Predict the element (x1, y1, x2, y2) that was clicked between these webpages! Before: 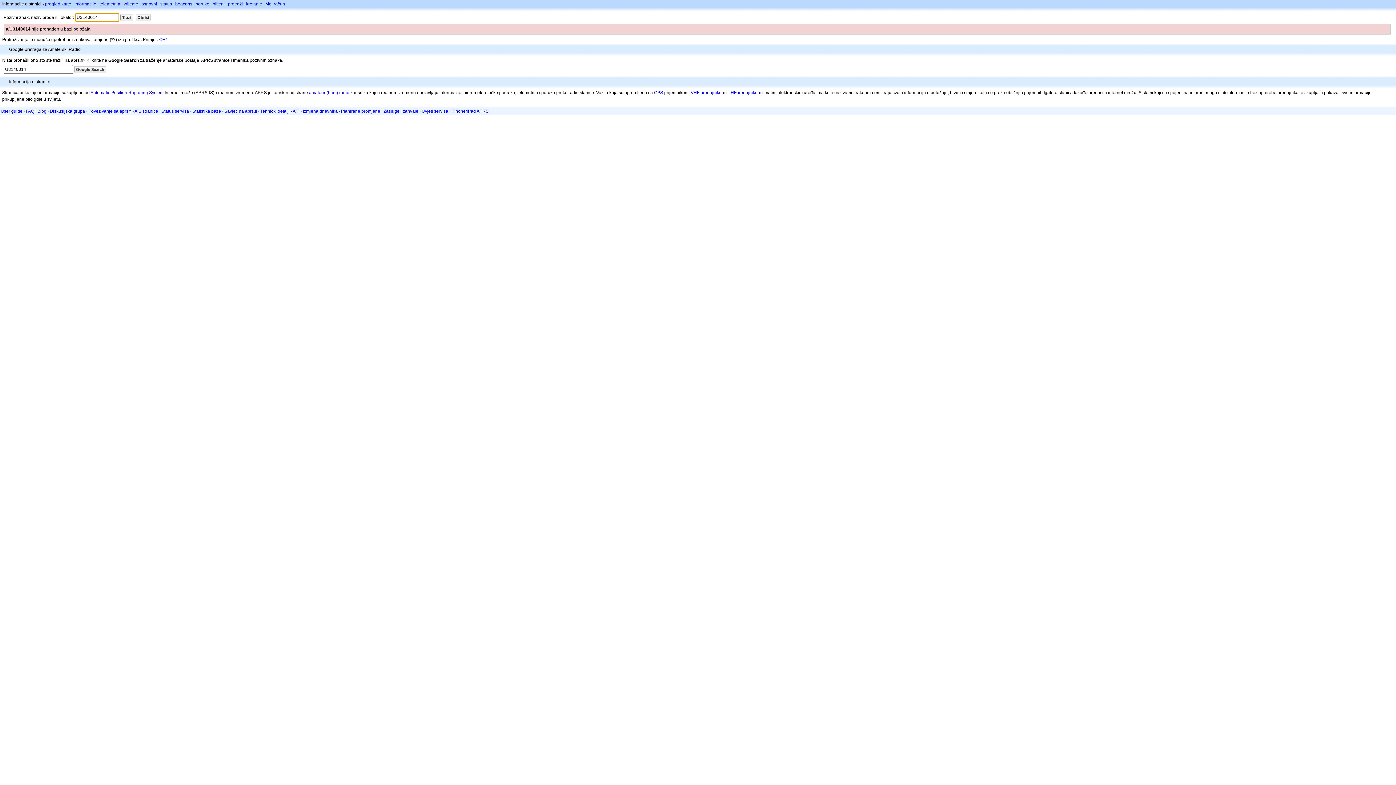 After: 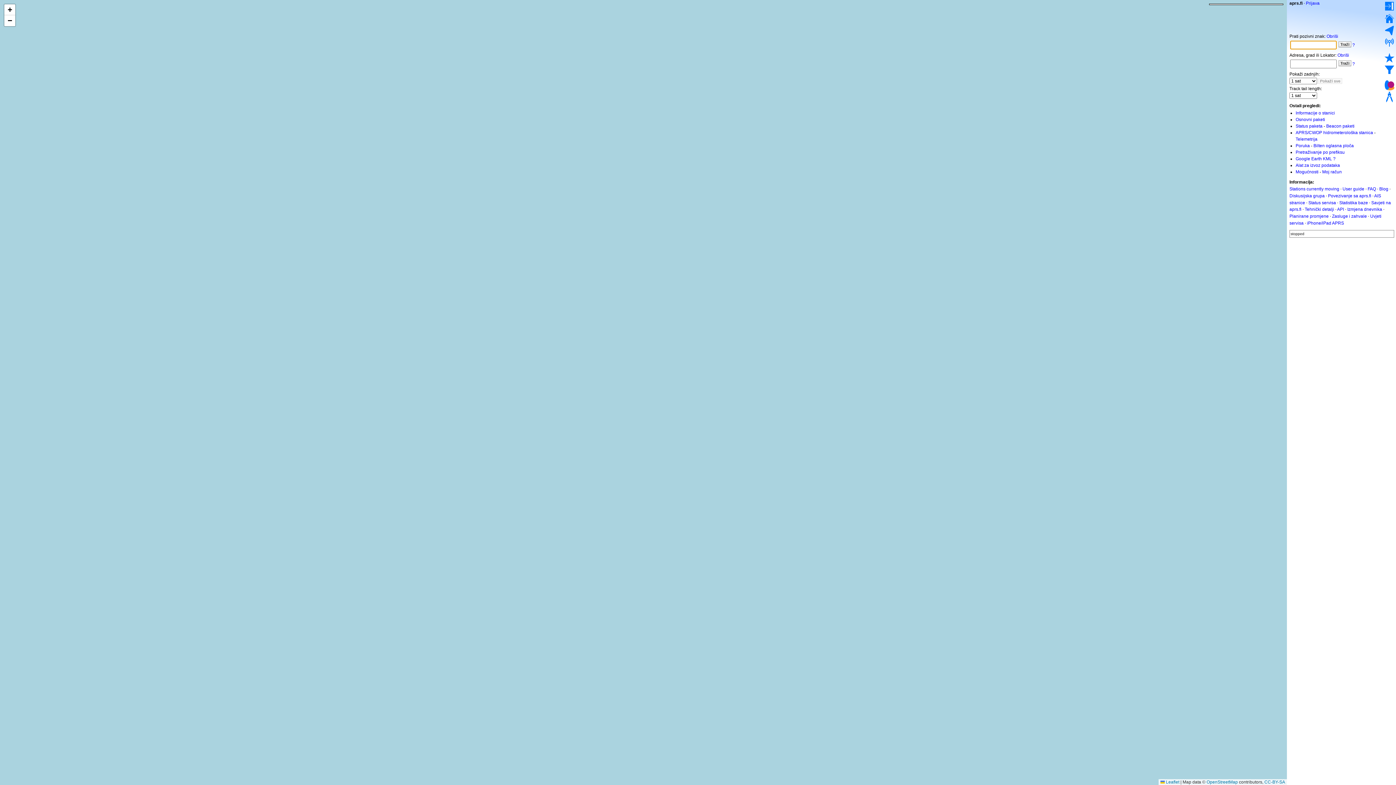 Action: label: pregled karte bbox: (45, 1, 71, 6)